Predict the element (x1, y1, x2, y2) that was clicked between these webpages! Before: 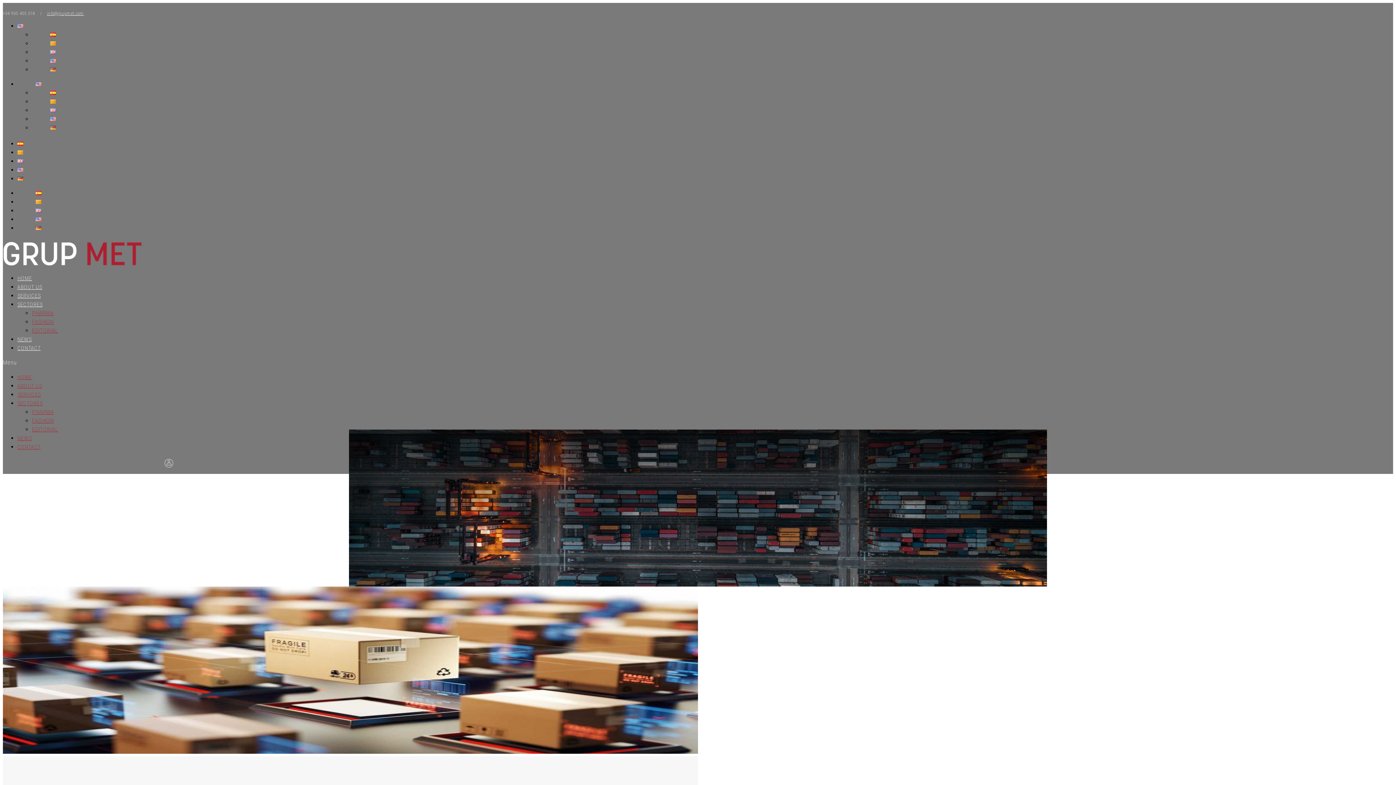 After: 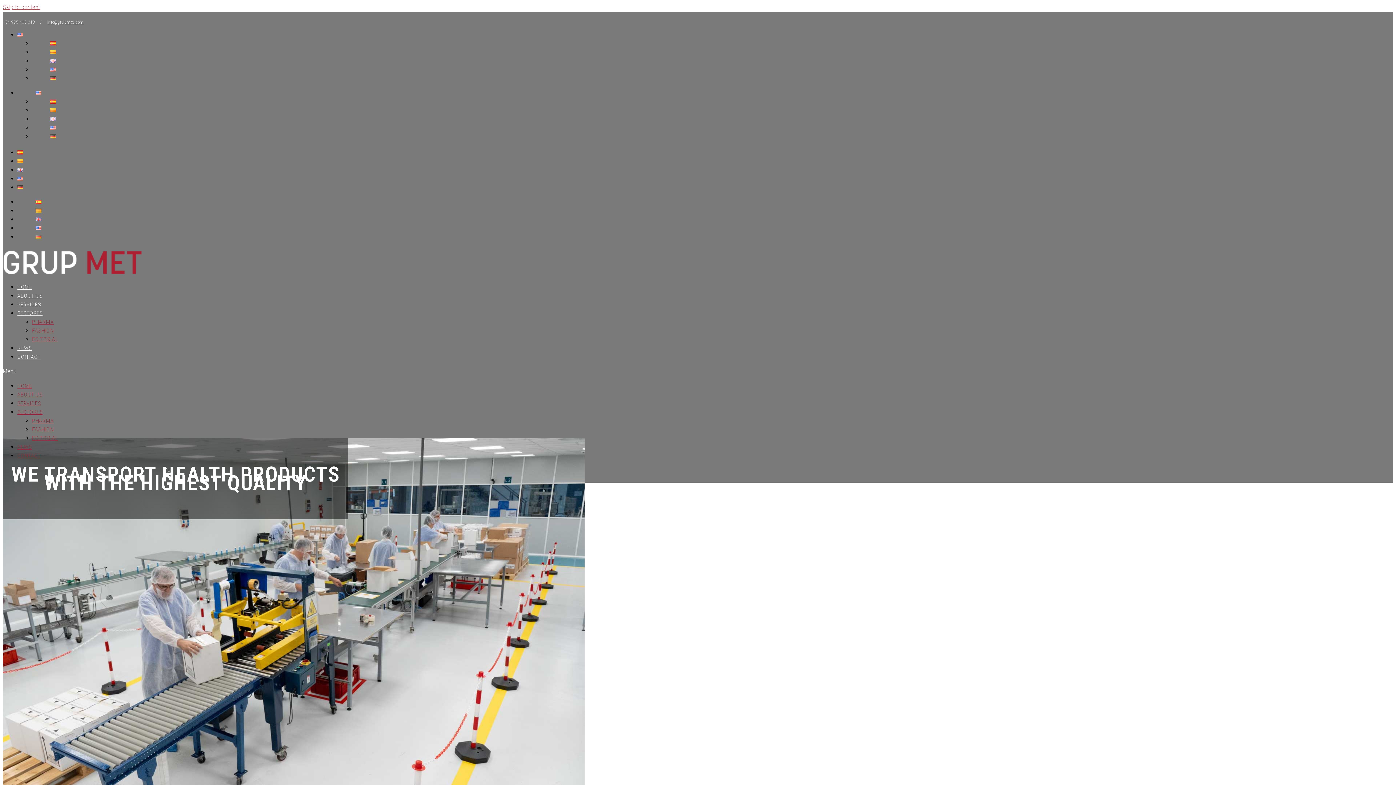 Action: label: PHARMA bbox: (32, 309, 53, 316)